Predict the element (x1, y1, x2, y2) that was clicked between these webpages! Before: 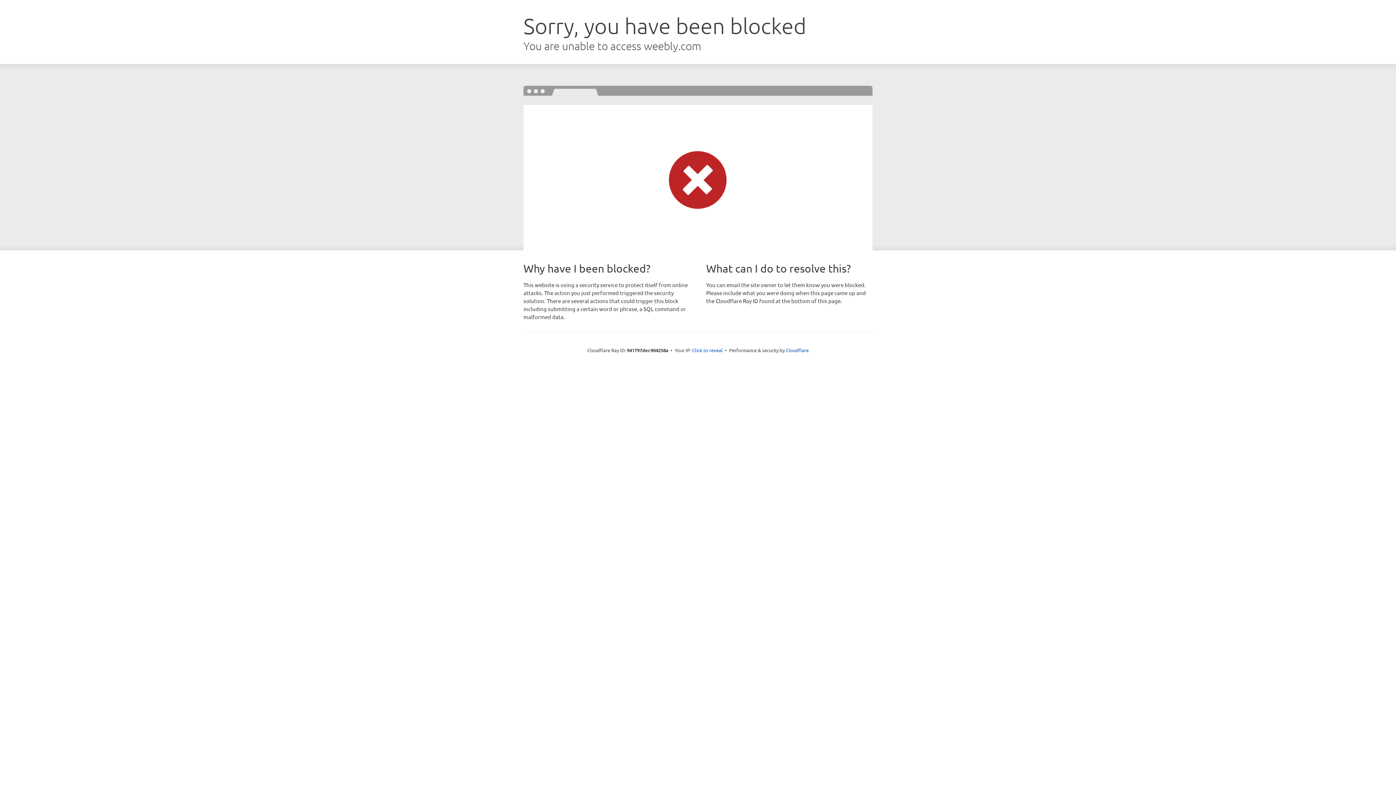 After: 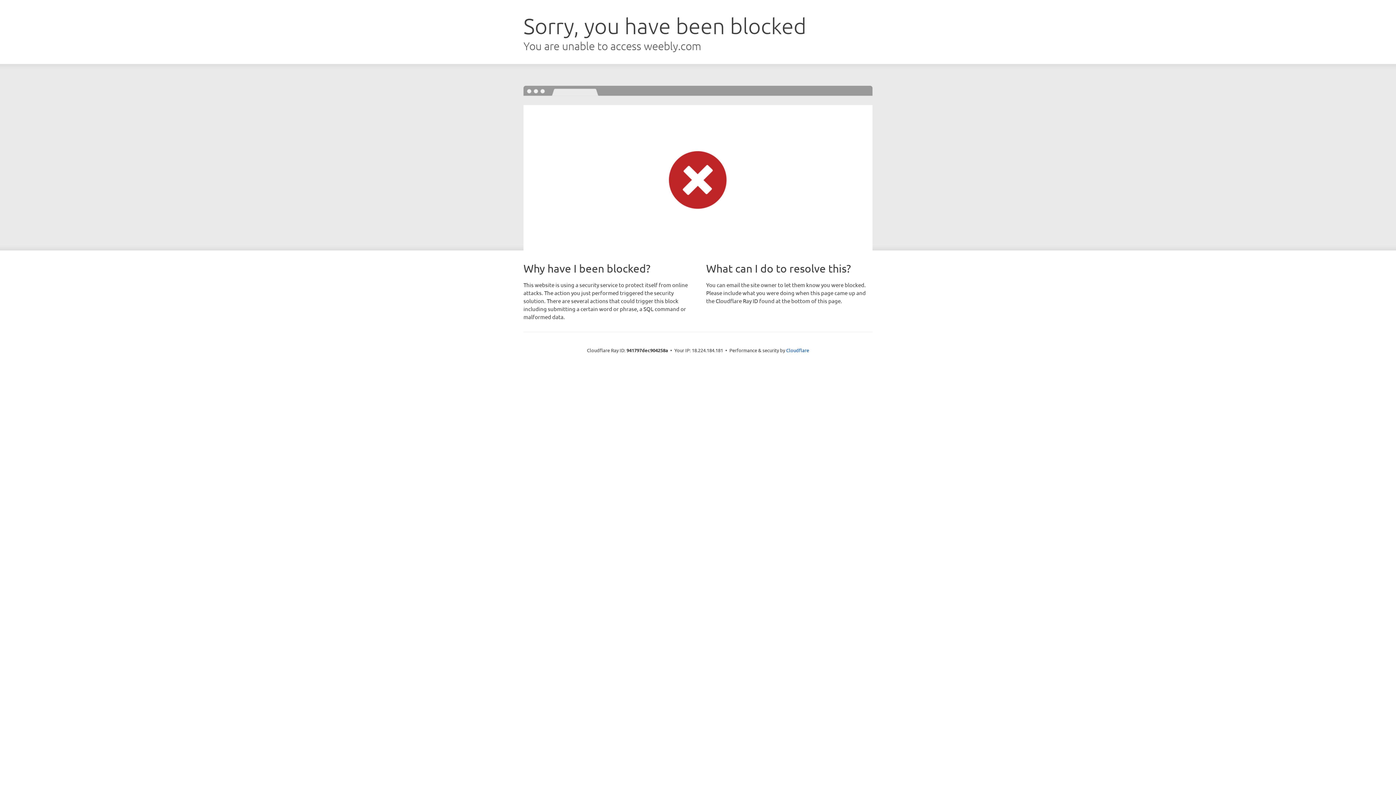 Action: bbox: (692, 346, 722, 353) label: Click to reveal